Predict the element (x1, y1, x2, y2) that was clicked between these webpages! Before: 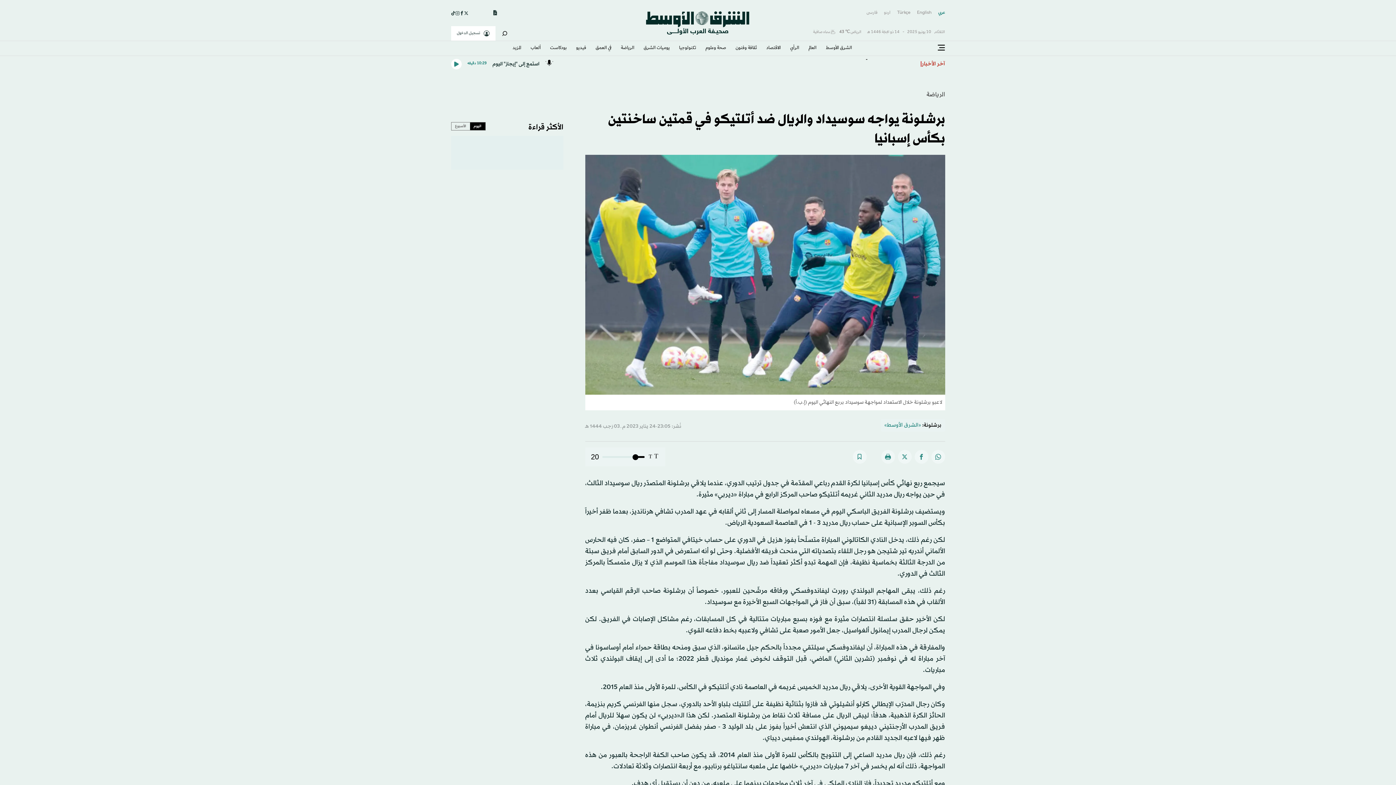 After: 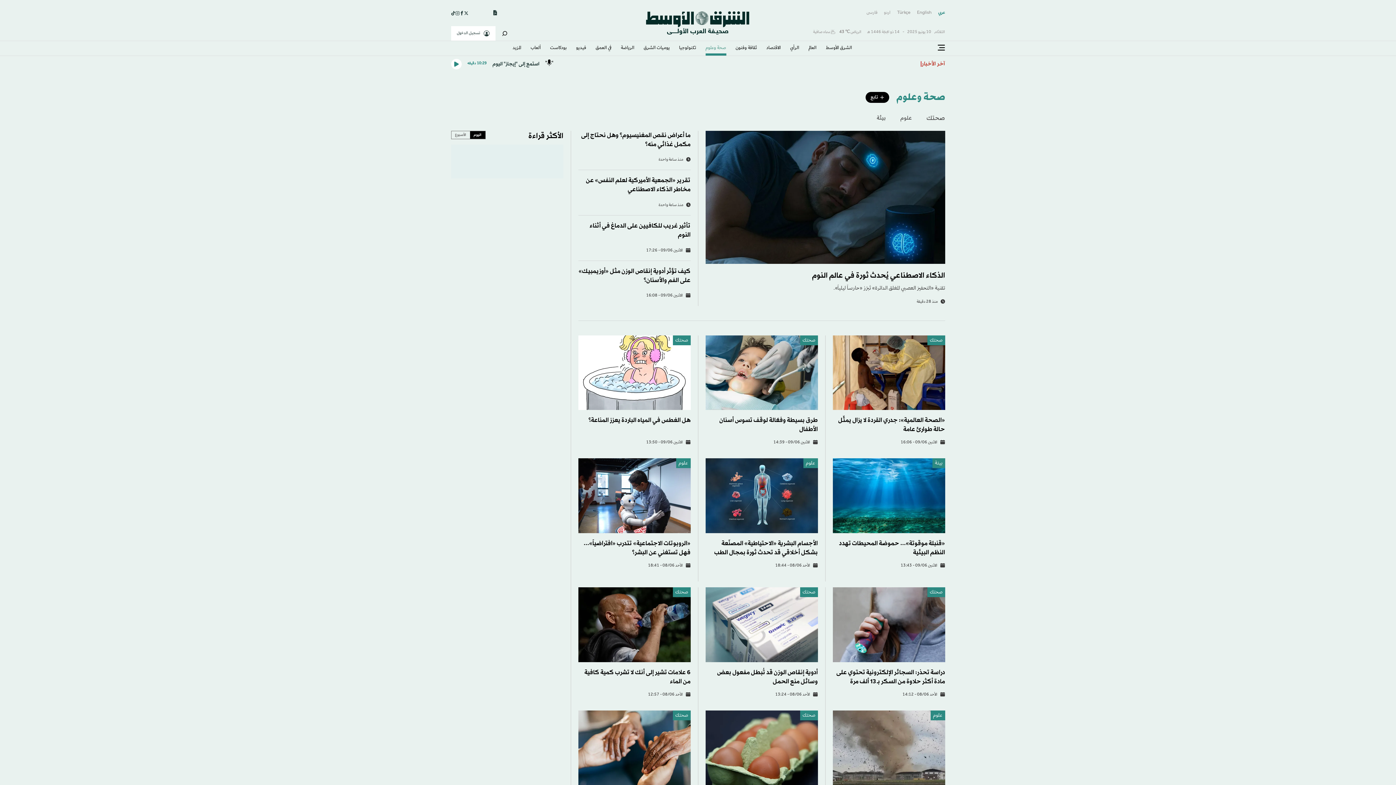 Action: label: صحة وعلوم bbox: (705, 41, 726, 55)